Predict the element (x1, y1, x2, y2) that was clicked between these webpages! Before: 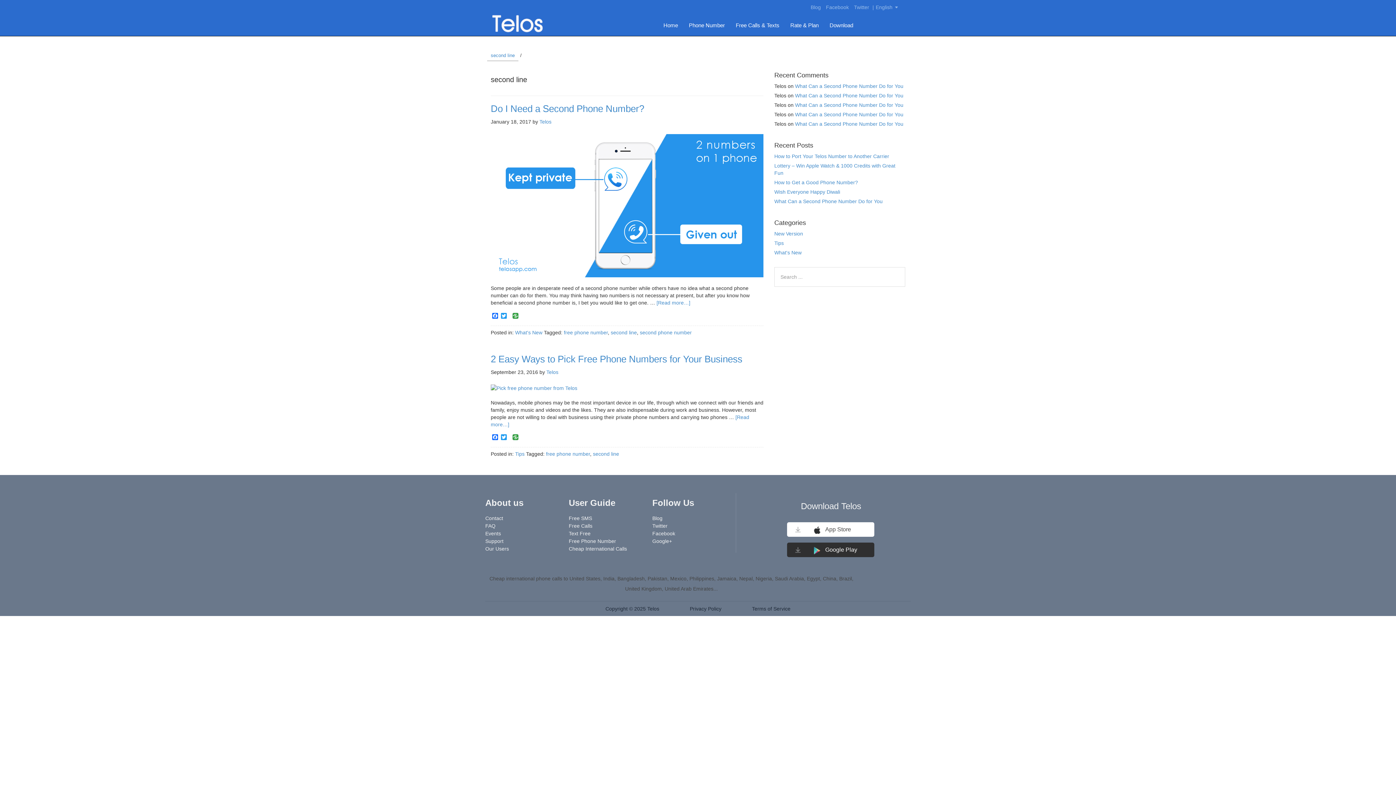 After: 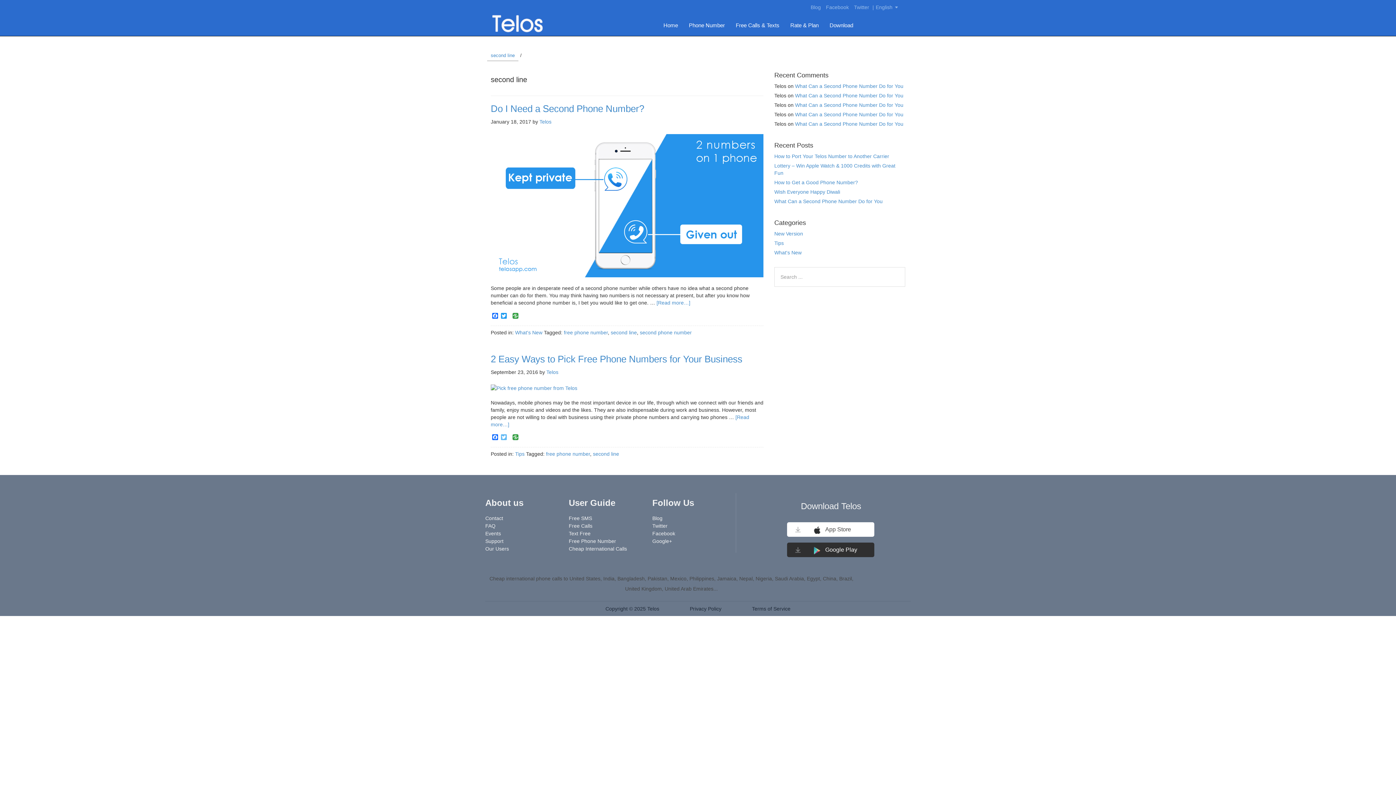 Action: label: Twitter bbox: (499, 434, 508, 441)